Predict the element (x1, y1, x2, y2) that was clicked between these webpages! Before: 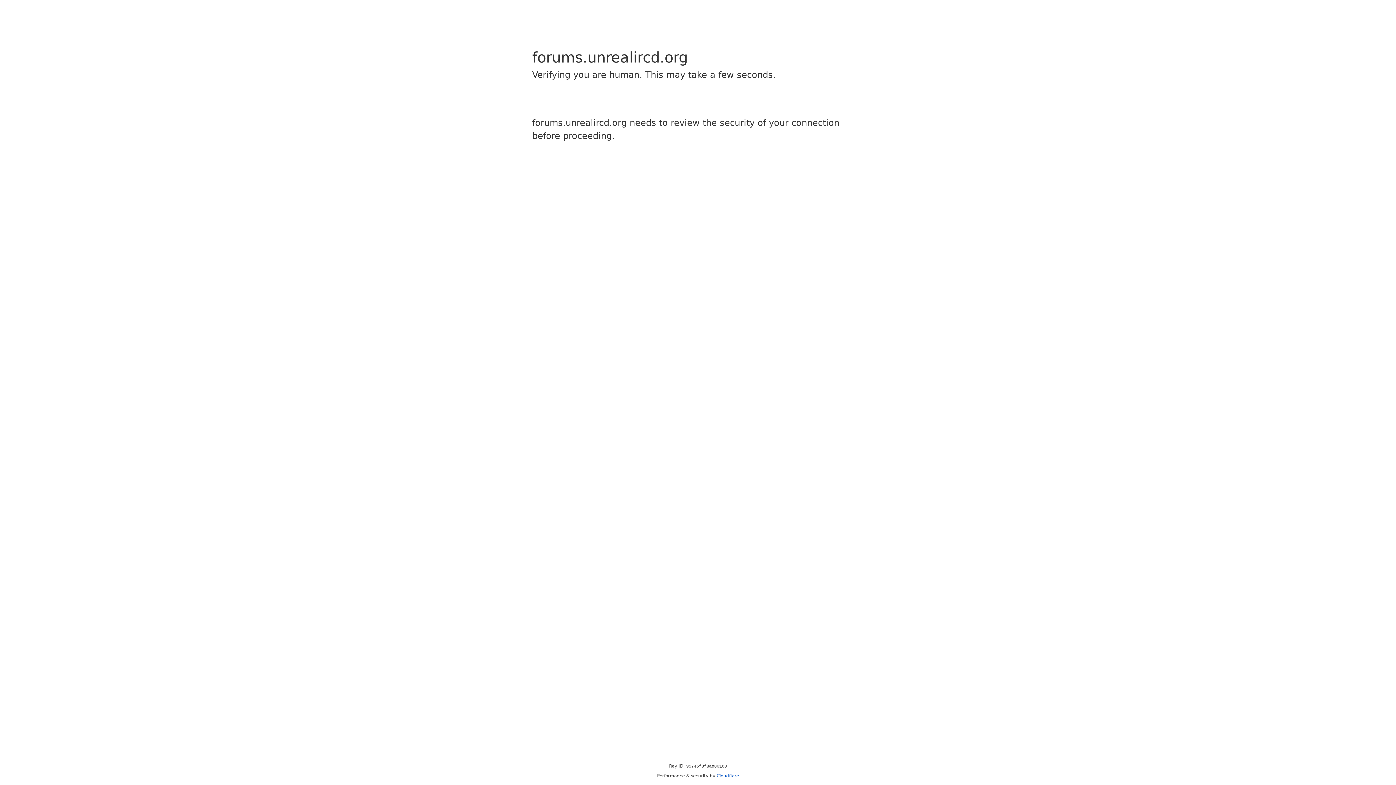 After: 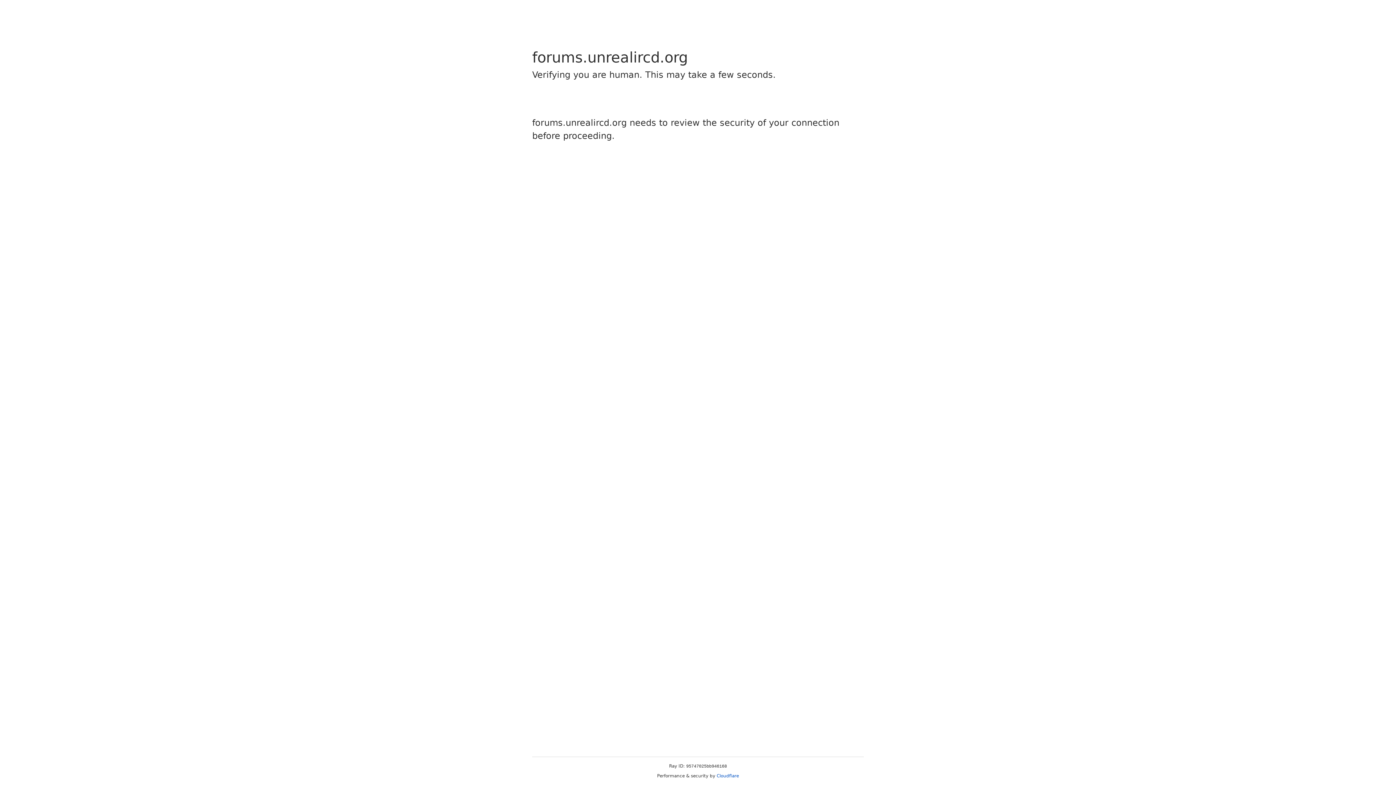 Action: label: Cloudflare bbox: (716, 773, 739, 778)